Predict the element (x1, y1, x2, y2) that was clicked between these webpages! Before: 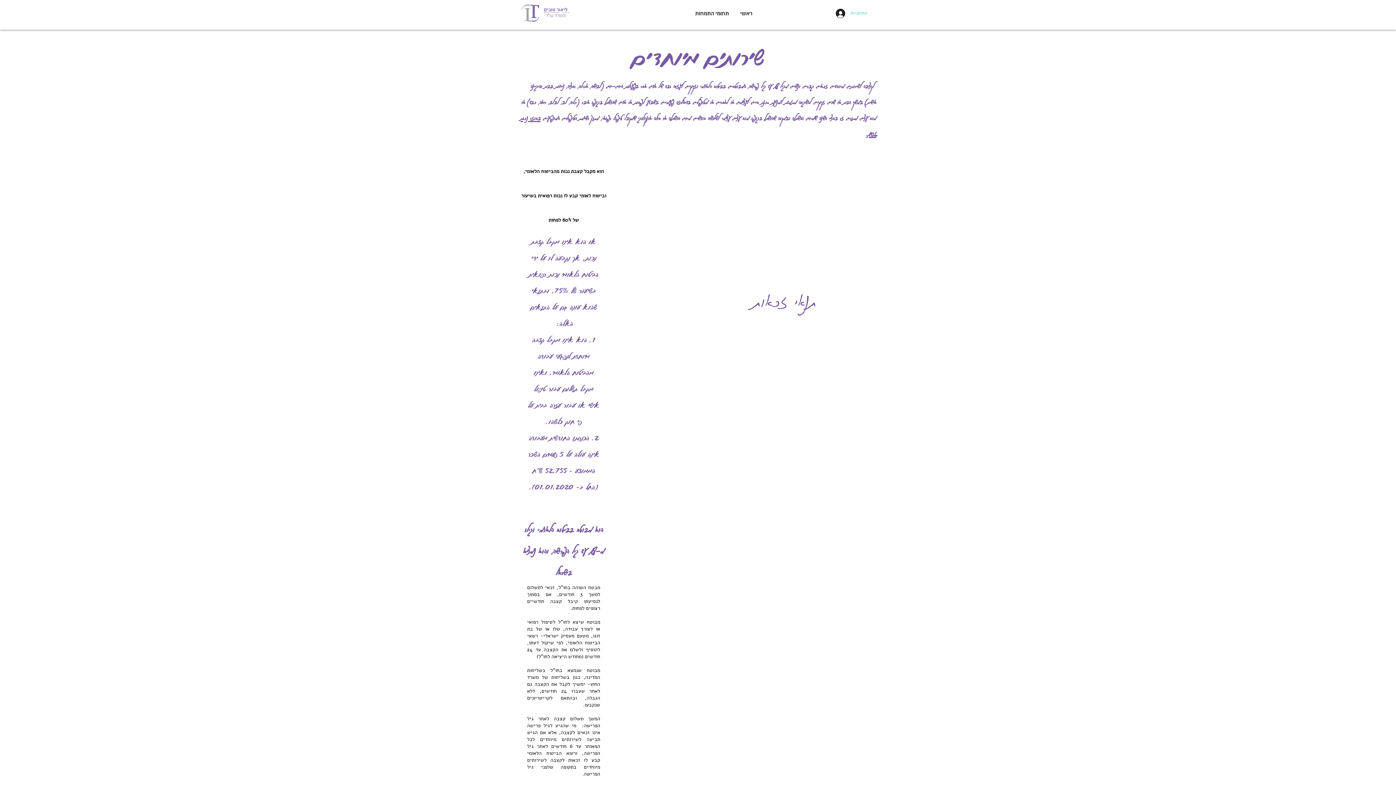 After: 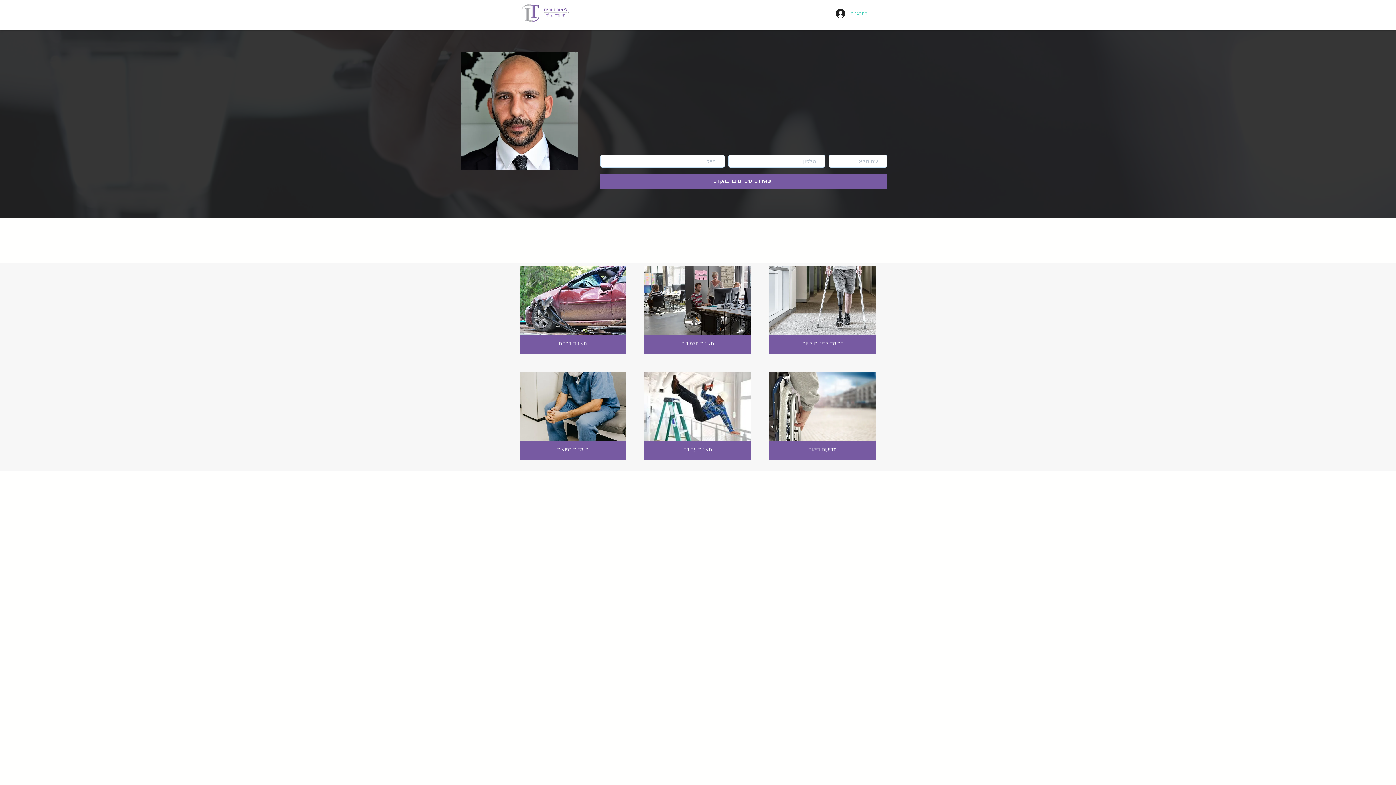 Action: bbox: (734, 4, 758, 22) label: ראשי